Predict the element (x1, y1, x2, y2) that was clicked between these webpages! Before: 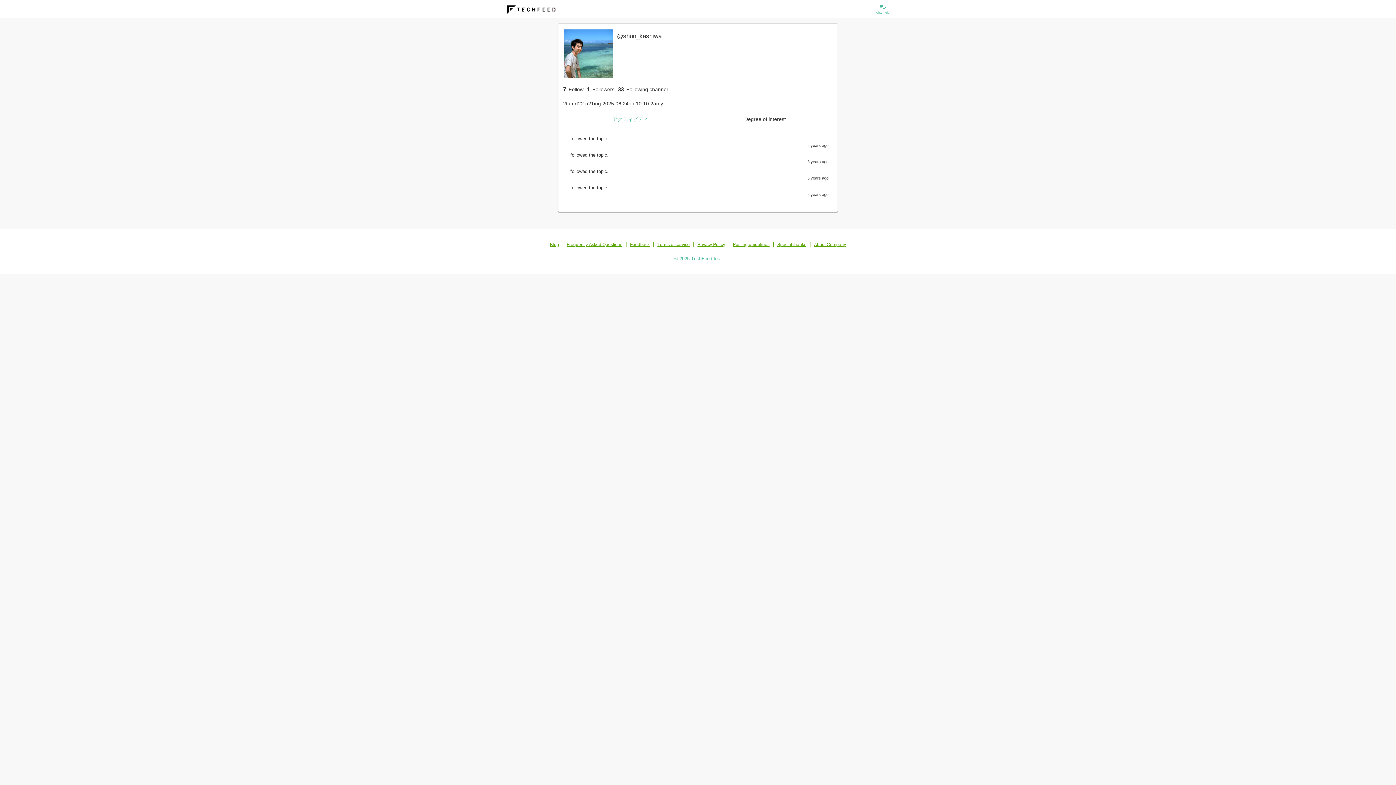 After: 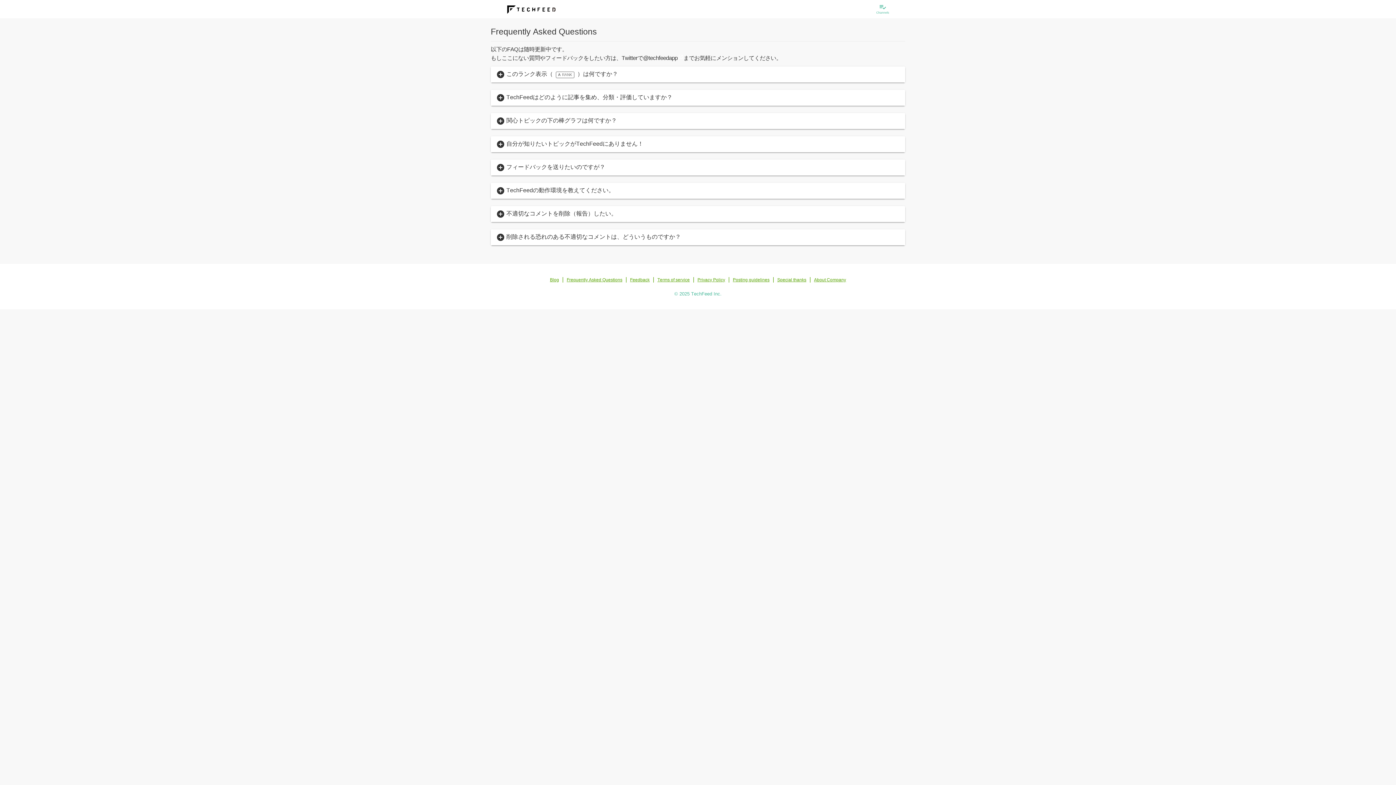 Action: label: Frequently Asked Questions bbox: (566, 242, 622, 247)